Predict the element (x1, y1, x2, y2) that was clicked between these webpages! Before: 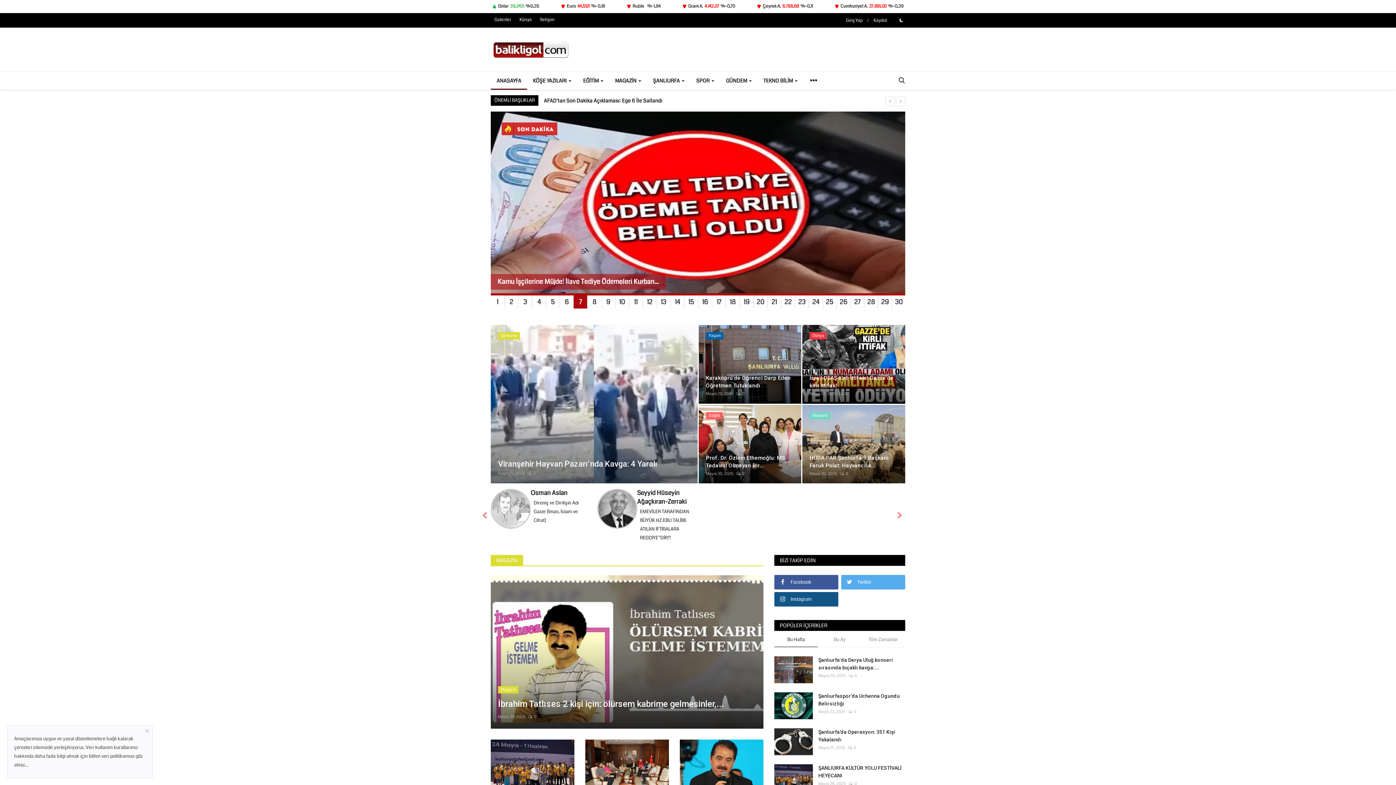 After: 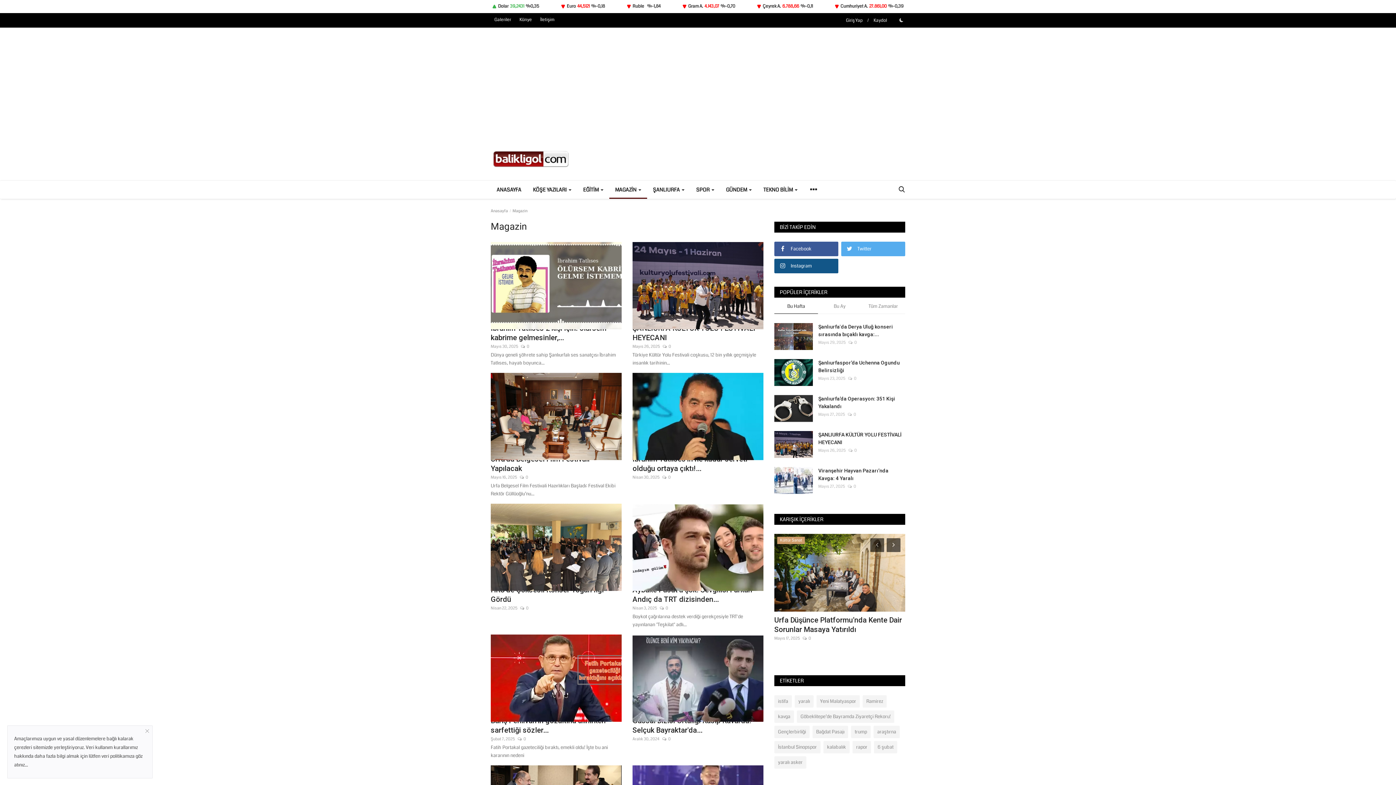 Action: bbox: (609, 71, 647, 89) label: MAGAZİN 